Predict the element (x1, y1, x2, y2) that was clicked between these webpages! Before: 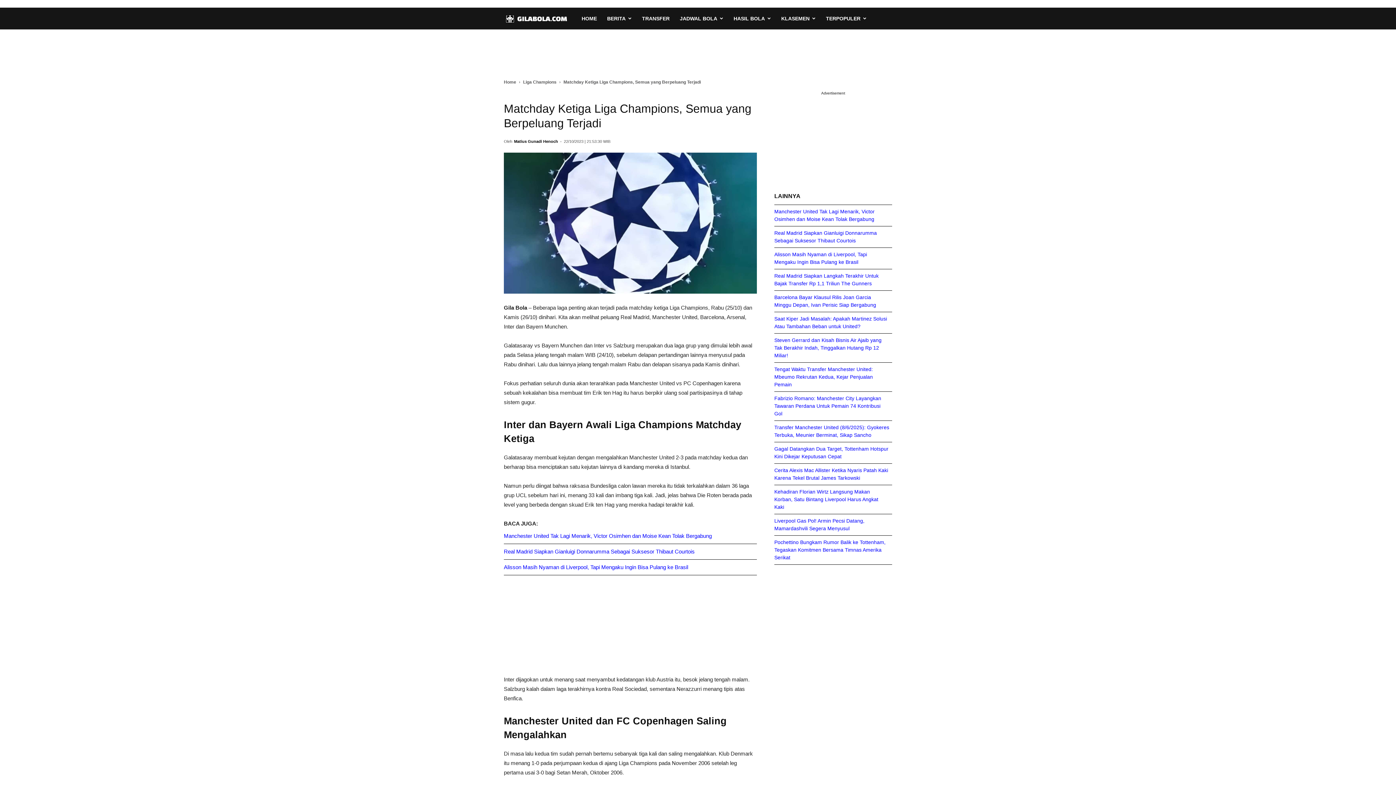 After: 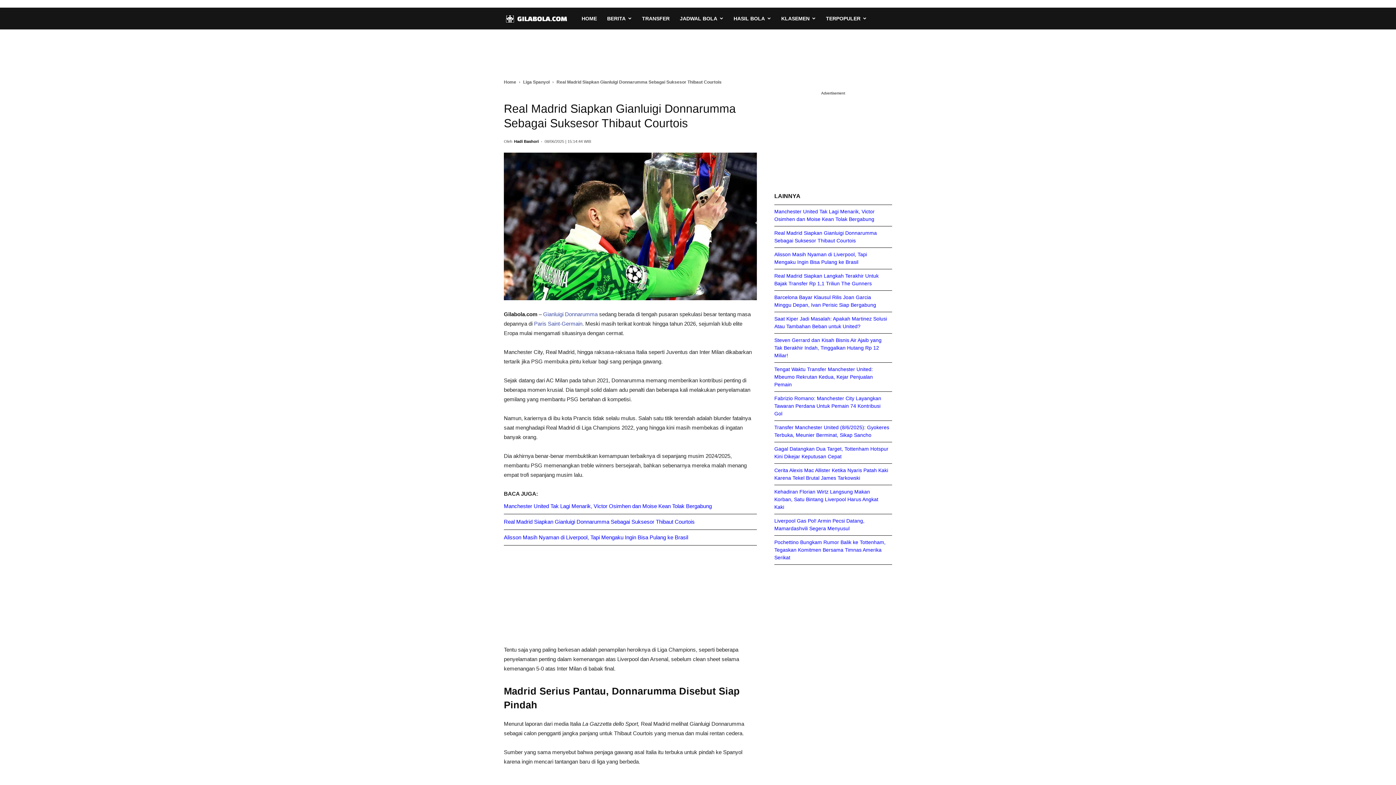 Action: label: Real Madrid Siapkan Gianluigi Donnarumma Sebagai Suksesor Thibaut Courtois bbox: (504, 548, 694, 555)